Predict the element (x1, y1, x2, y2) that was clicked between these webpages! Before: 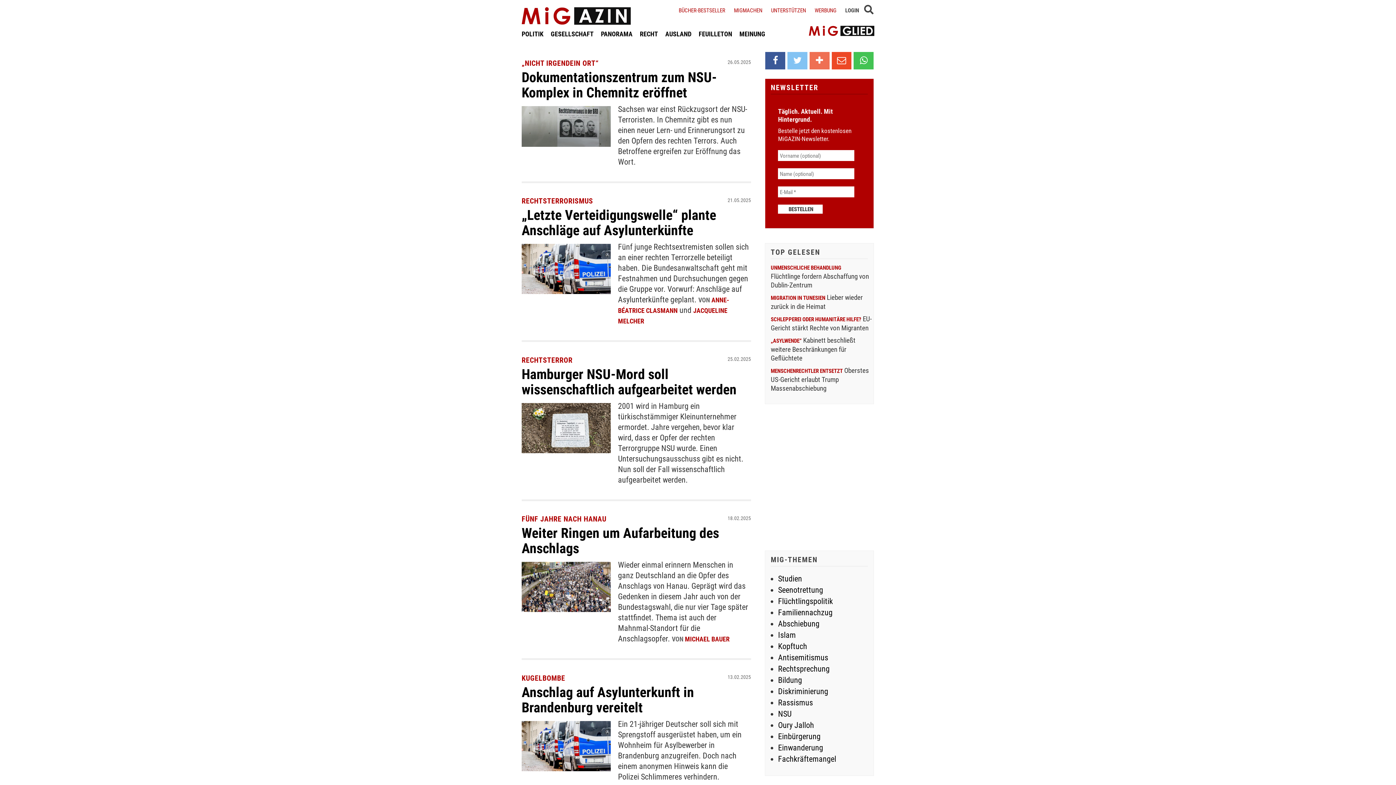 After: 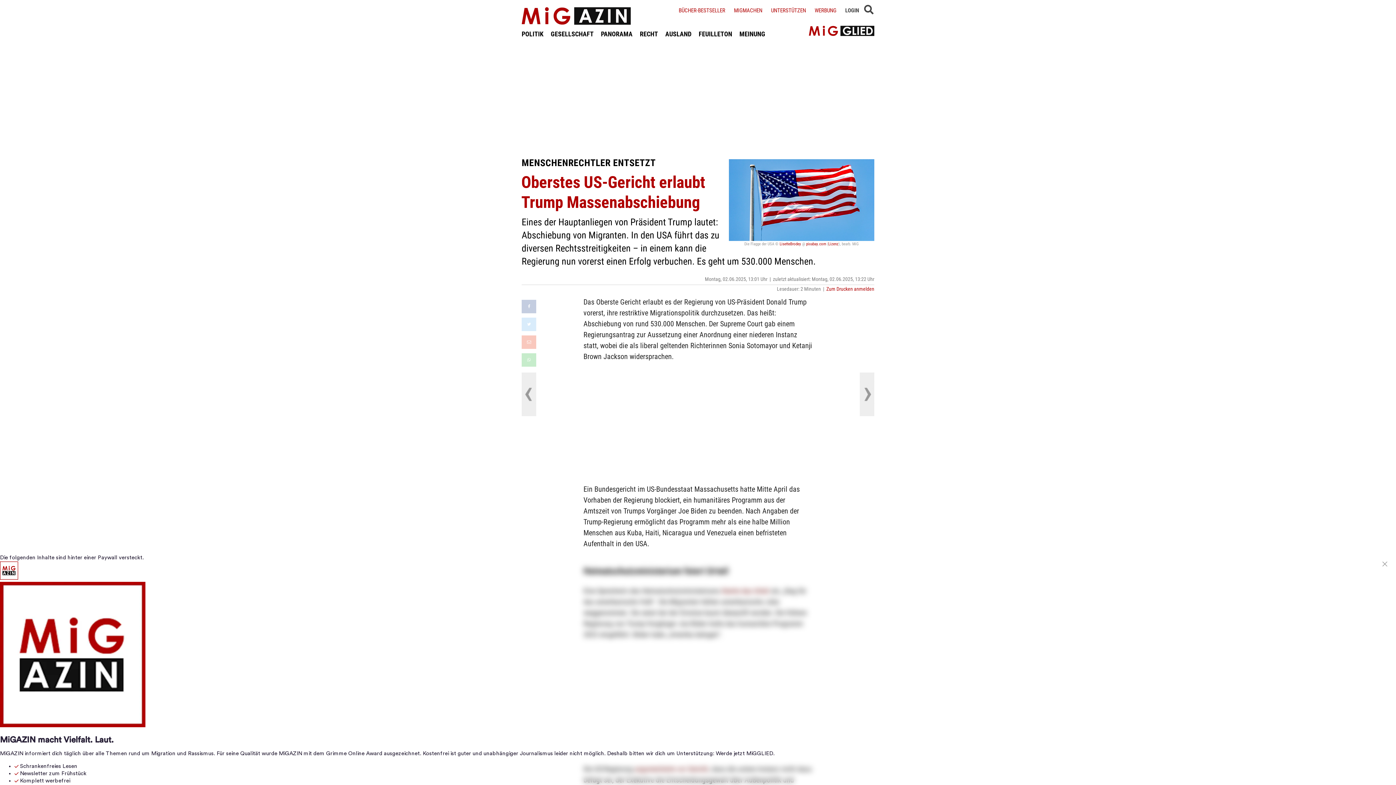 Action: bbox: (771, 365, 869, 392) label: MENSCHENRECHTLER ENTSETZT Oberstes US-Gericht erlaubt Trump Massenabschiebung